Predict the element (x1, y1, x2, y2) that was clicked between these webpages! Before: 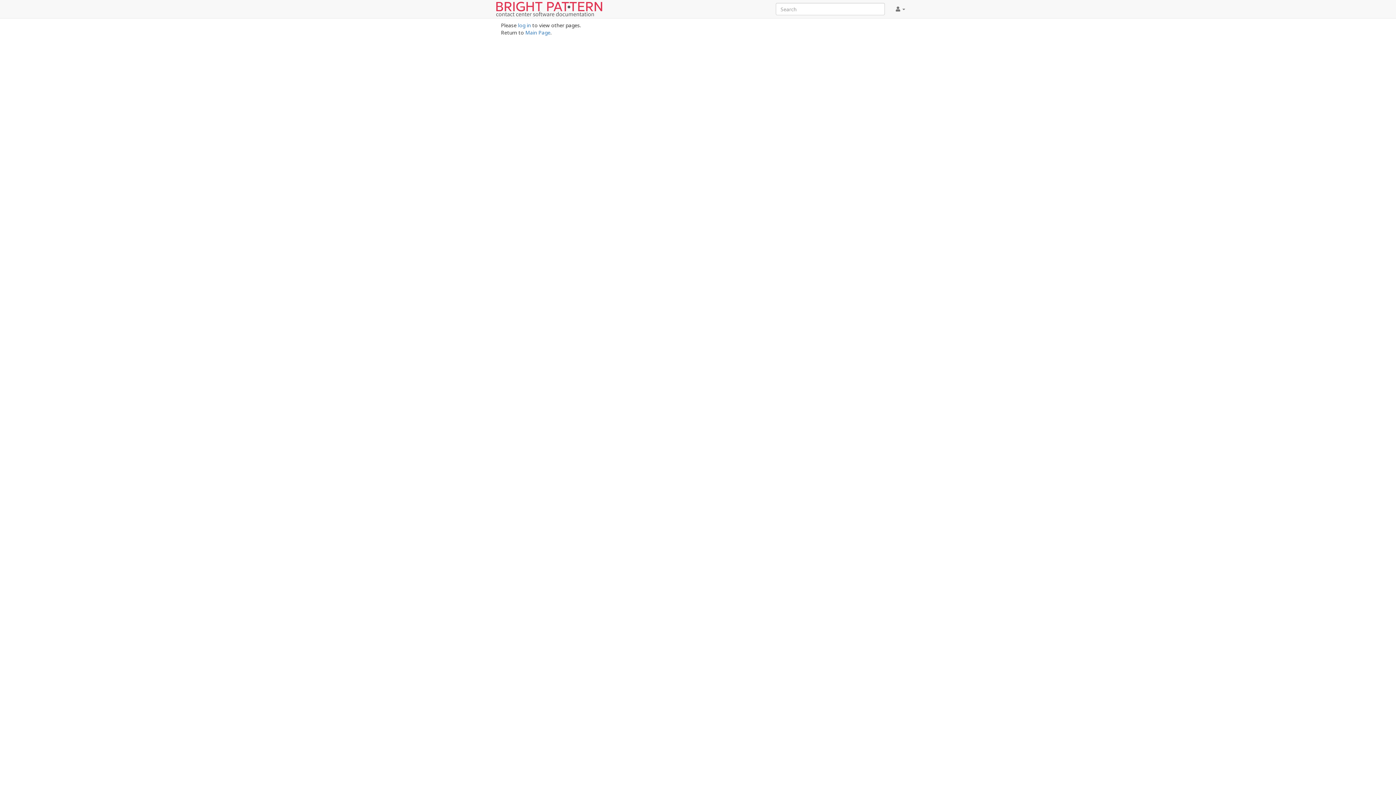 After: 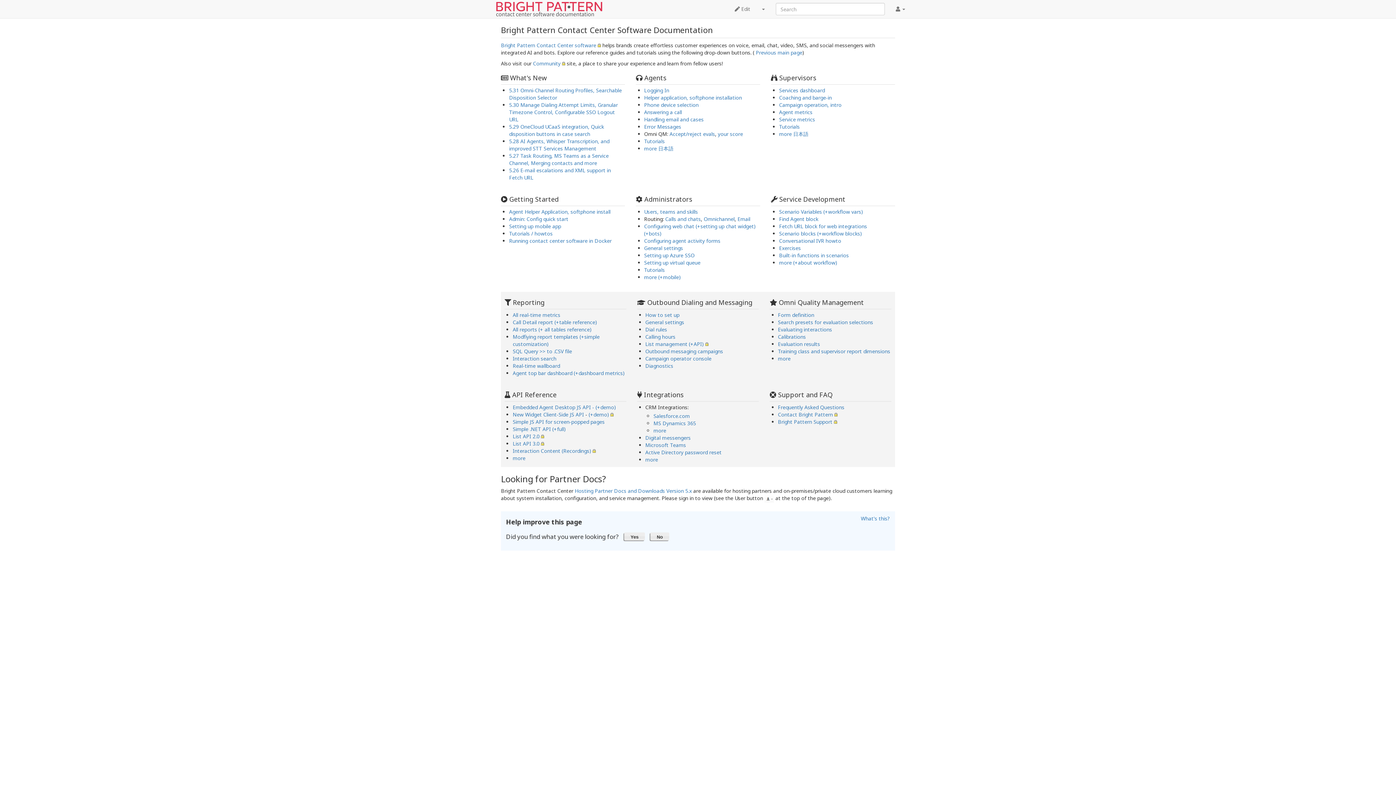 Action: label: Main Page bbox: (525, 29, 550, 36)